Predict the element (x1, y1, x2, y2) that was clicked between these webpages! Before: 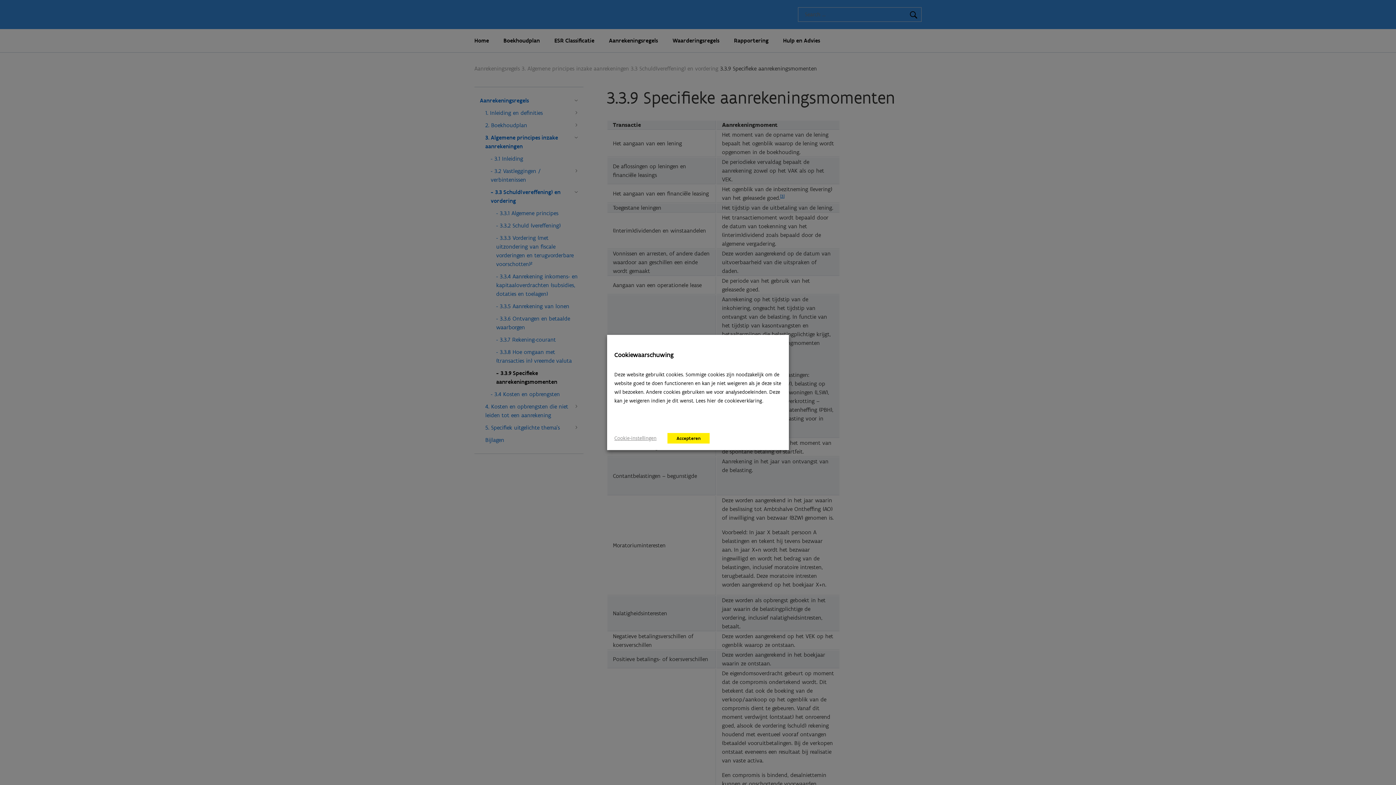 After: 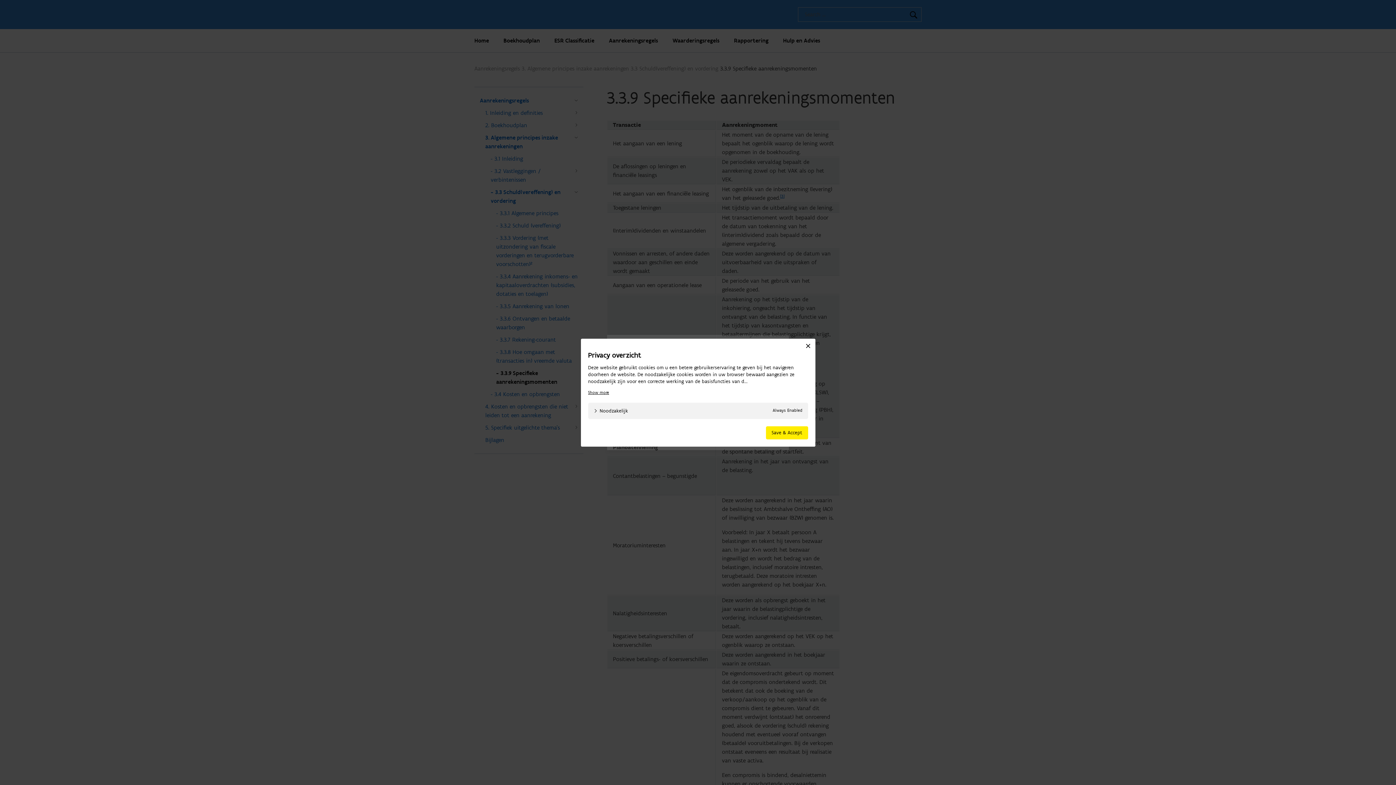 Action: bbox: (614, 435, 656, 441) label: Cookie-instellingen